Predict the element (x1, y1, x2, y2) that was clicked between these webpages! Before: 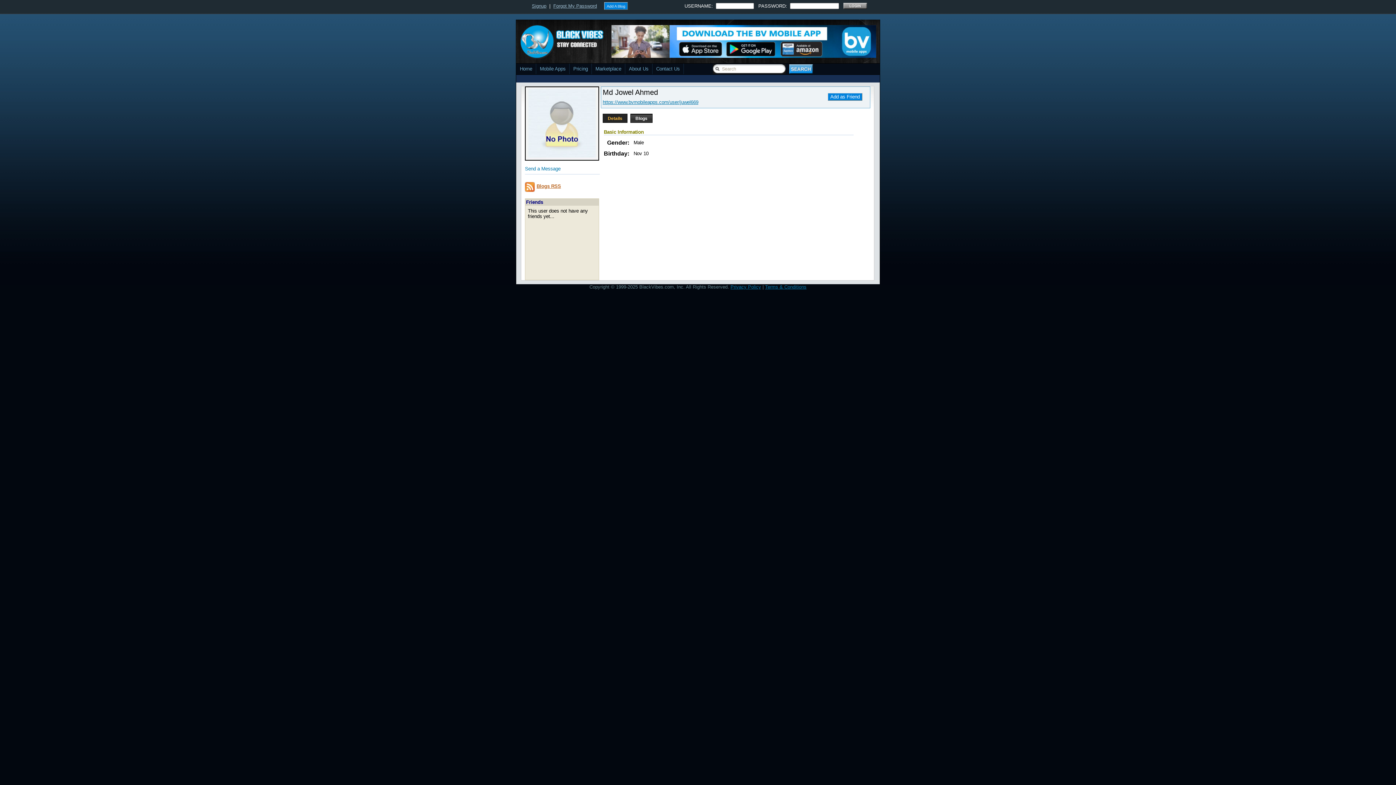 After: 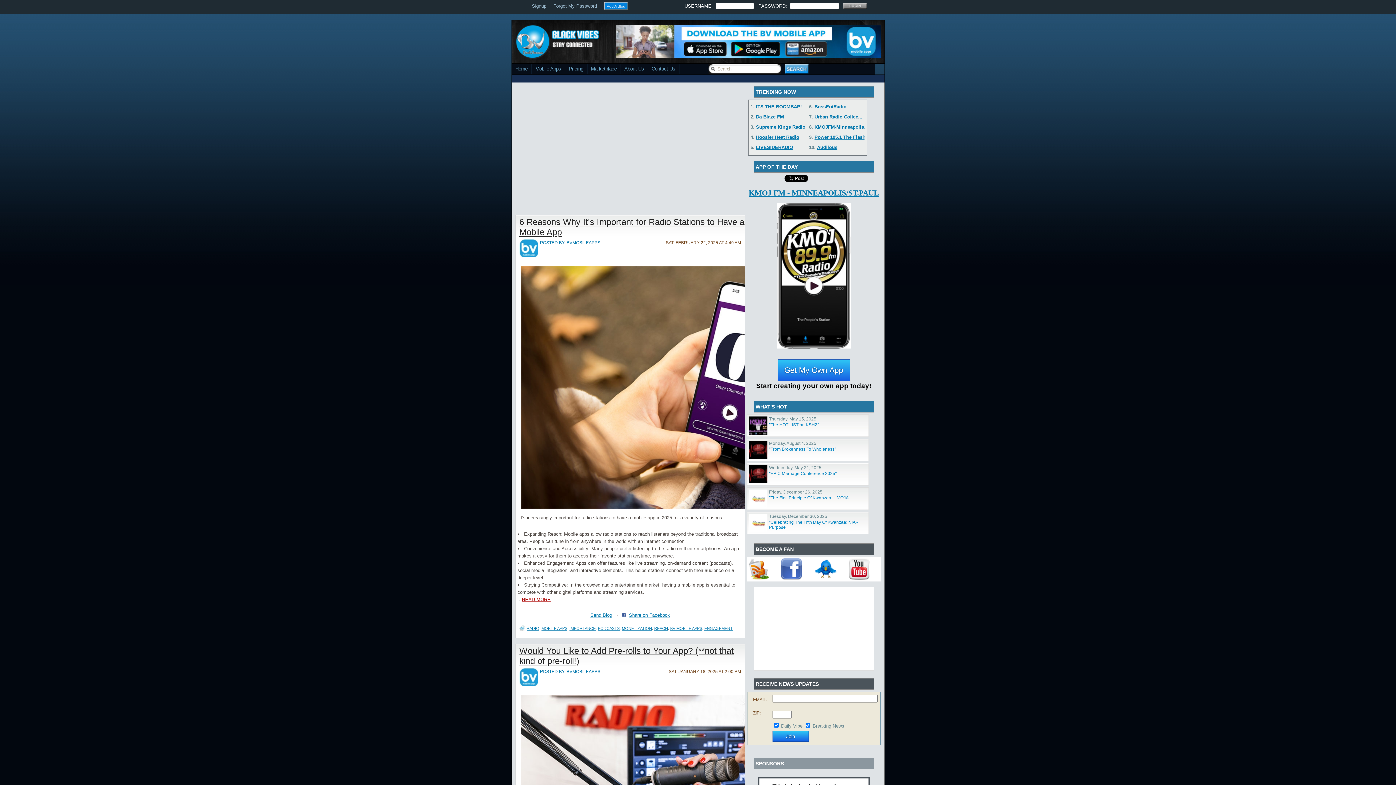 Action: label: Home bbox: (516, 63, 536, 74)